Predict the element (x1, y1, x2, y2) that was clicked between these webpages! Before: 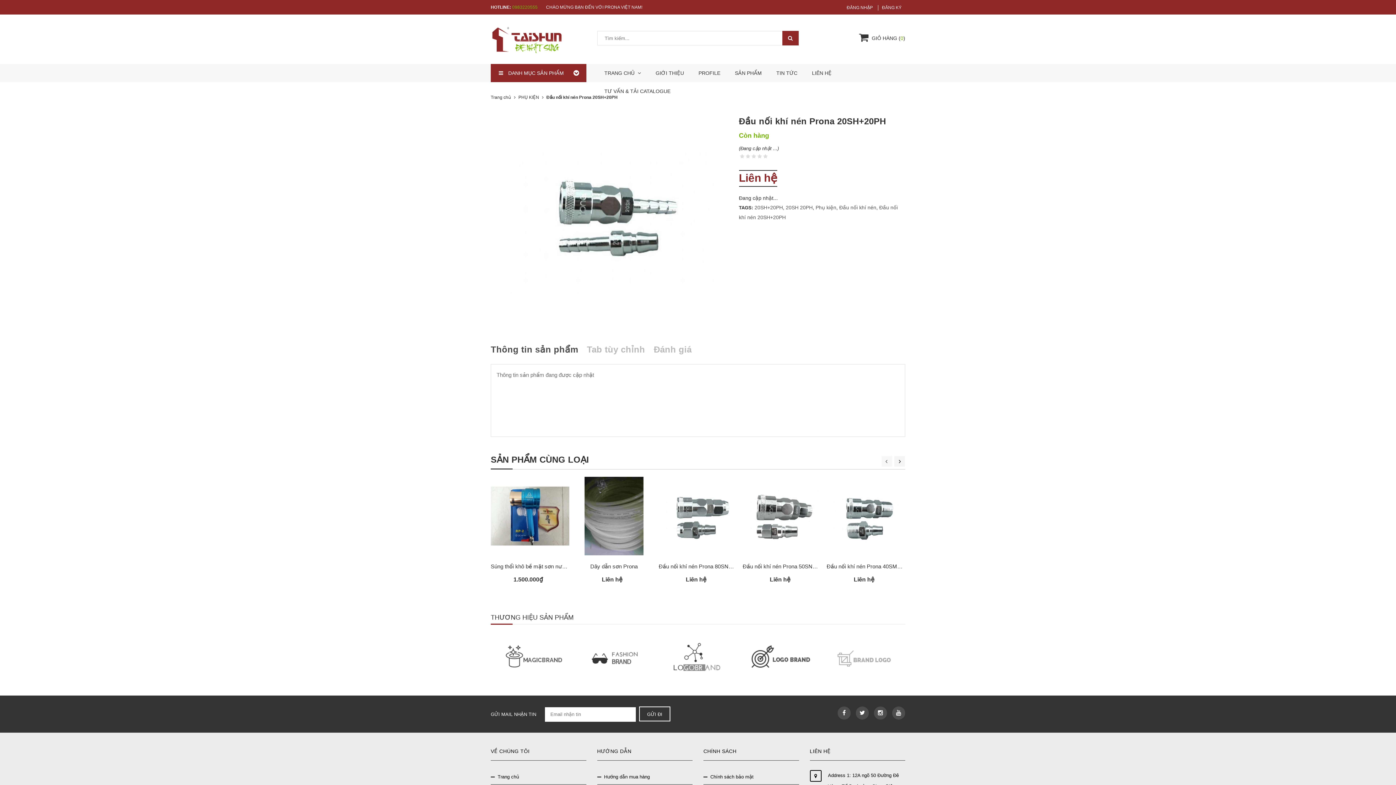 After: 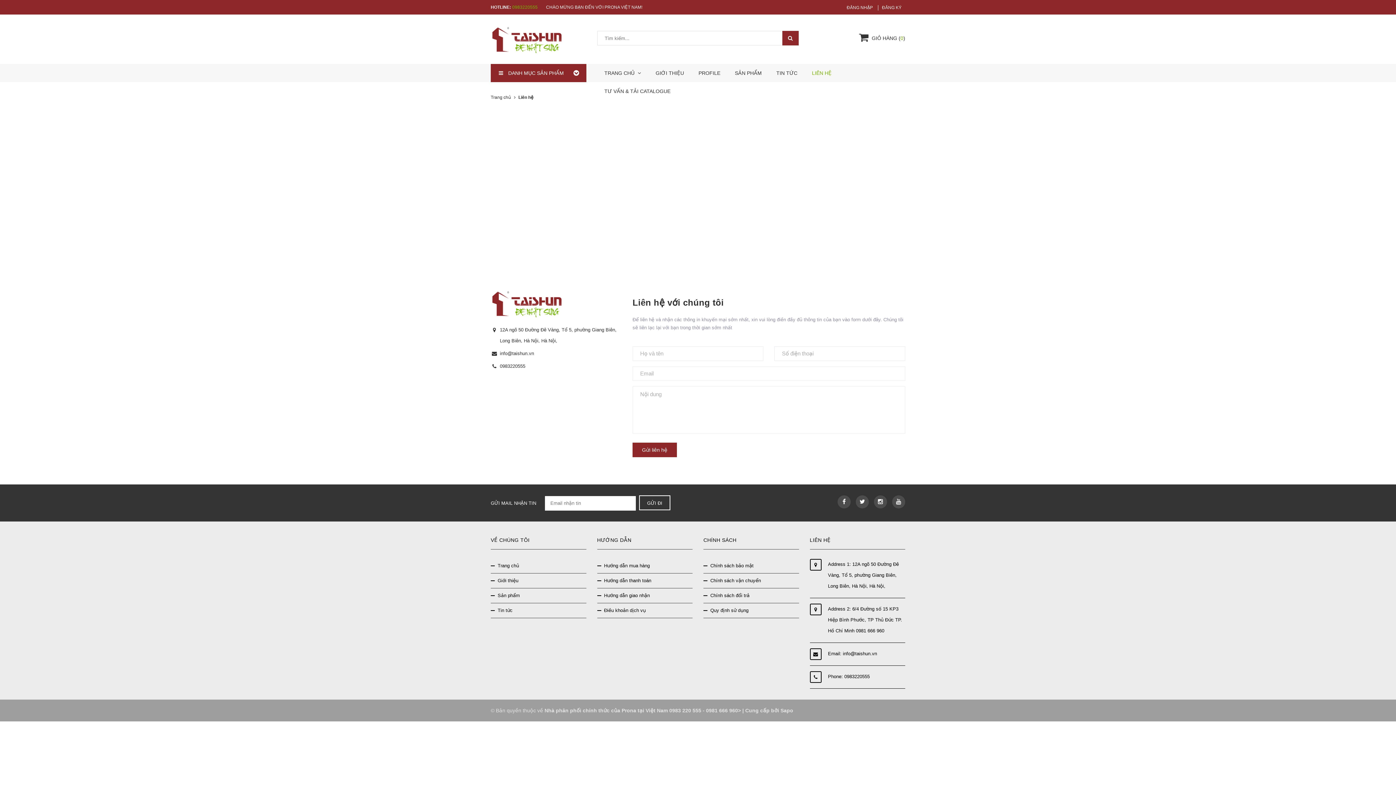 Action: label: LIÊN HỆ bbox: (804, 64, 839, 82)